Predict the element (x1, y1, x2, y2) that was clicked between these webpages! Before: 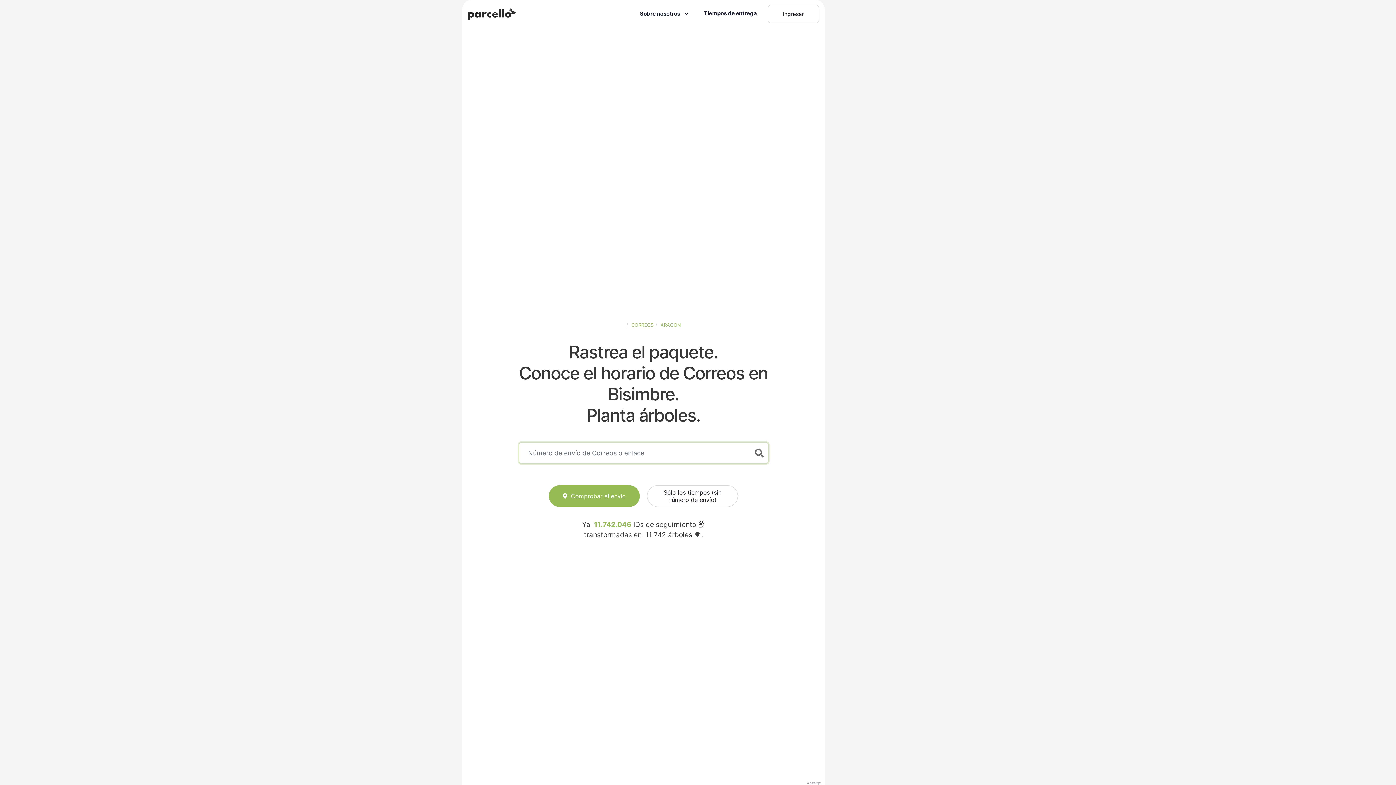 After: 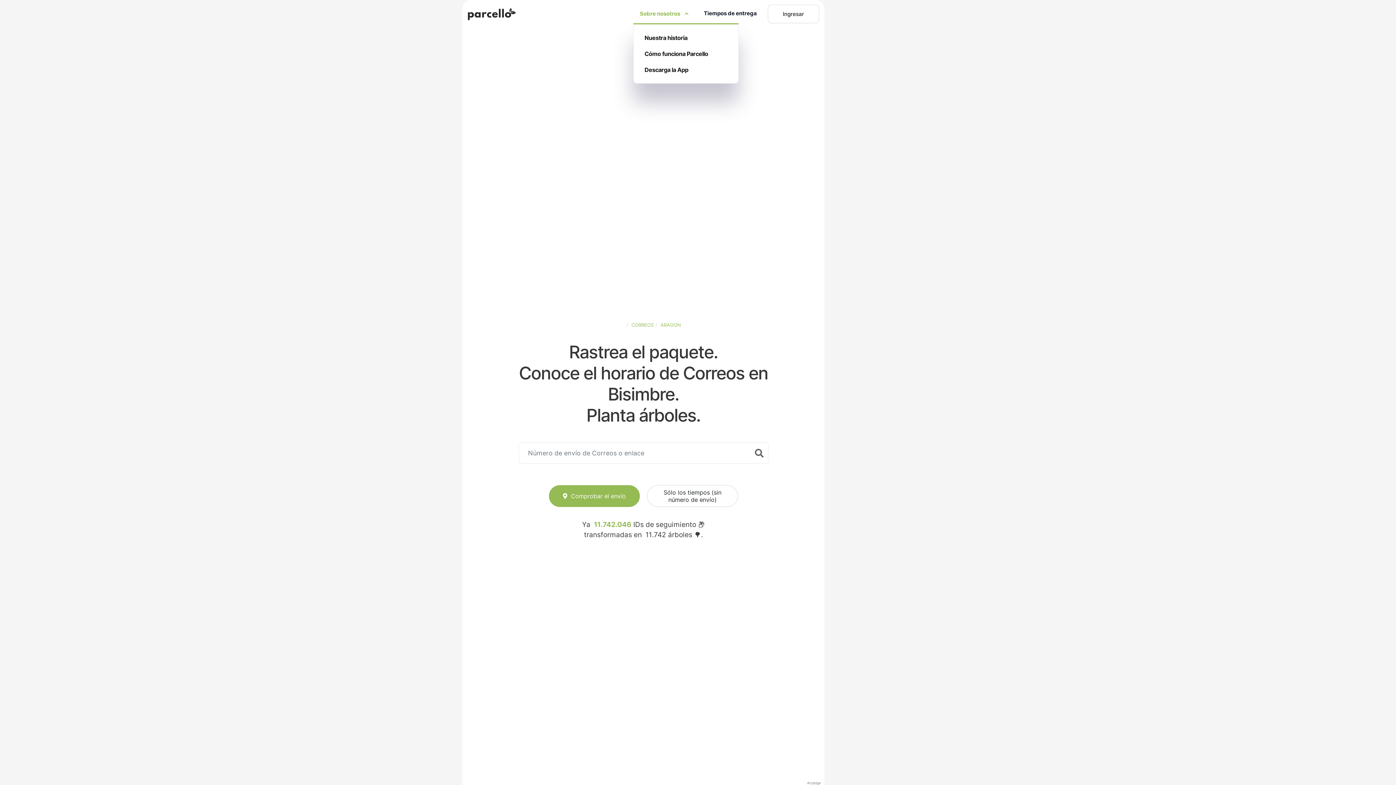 Action: bbox: (633, 2, 697, 24) label: Sobre nosotros